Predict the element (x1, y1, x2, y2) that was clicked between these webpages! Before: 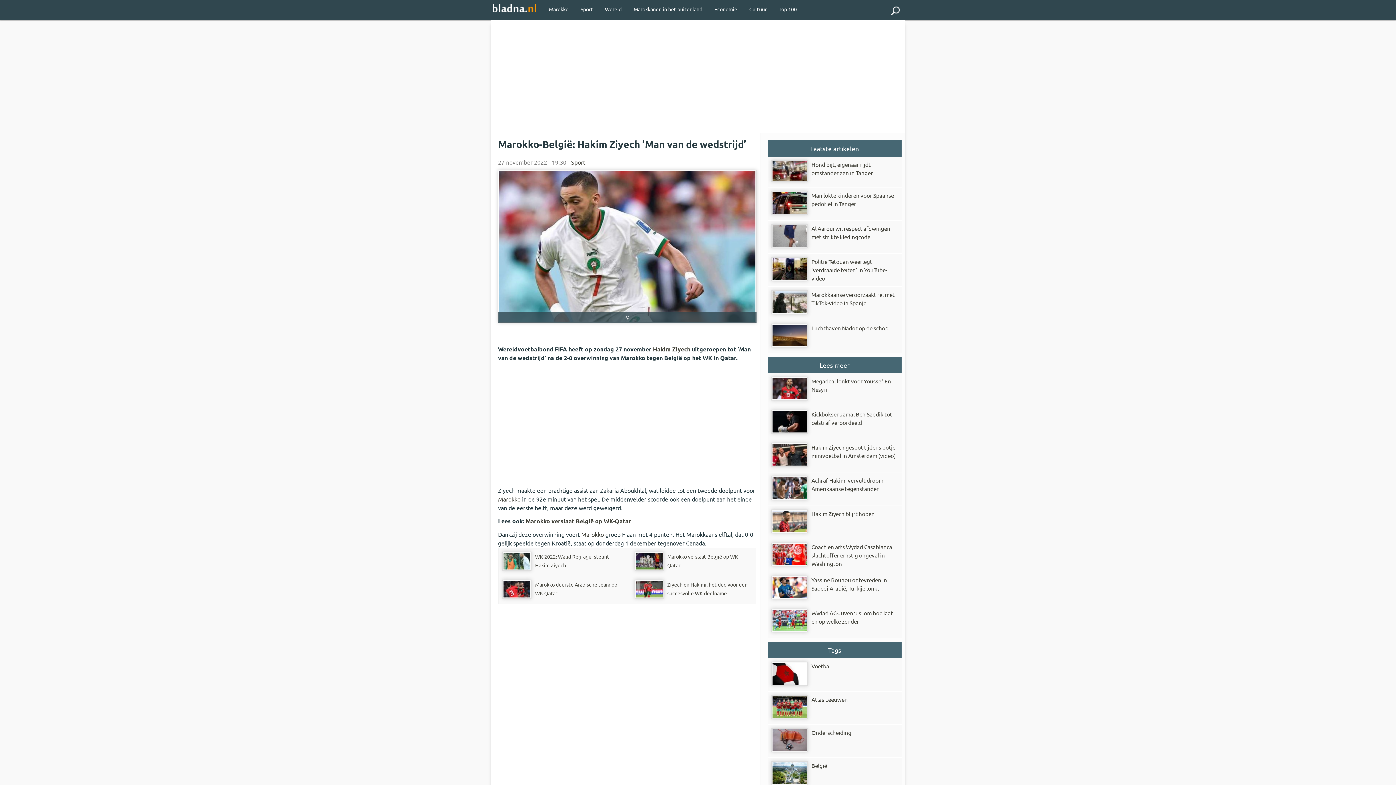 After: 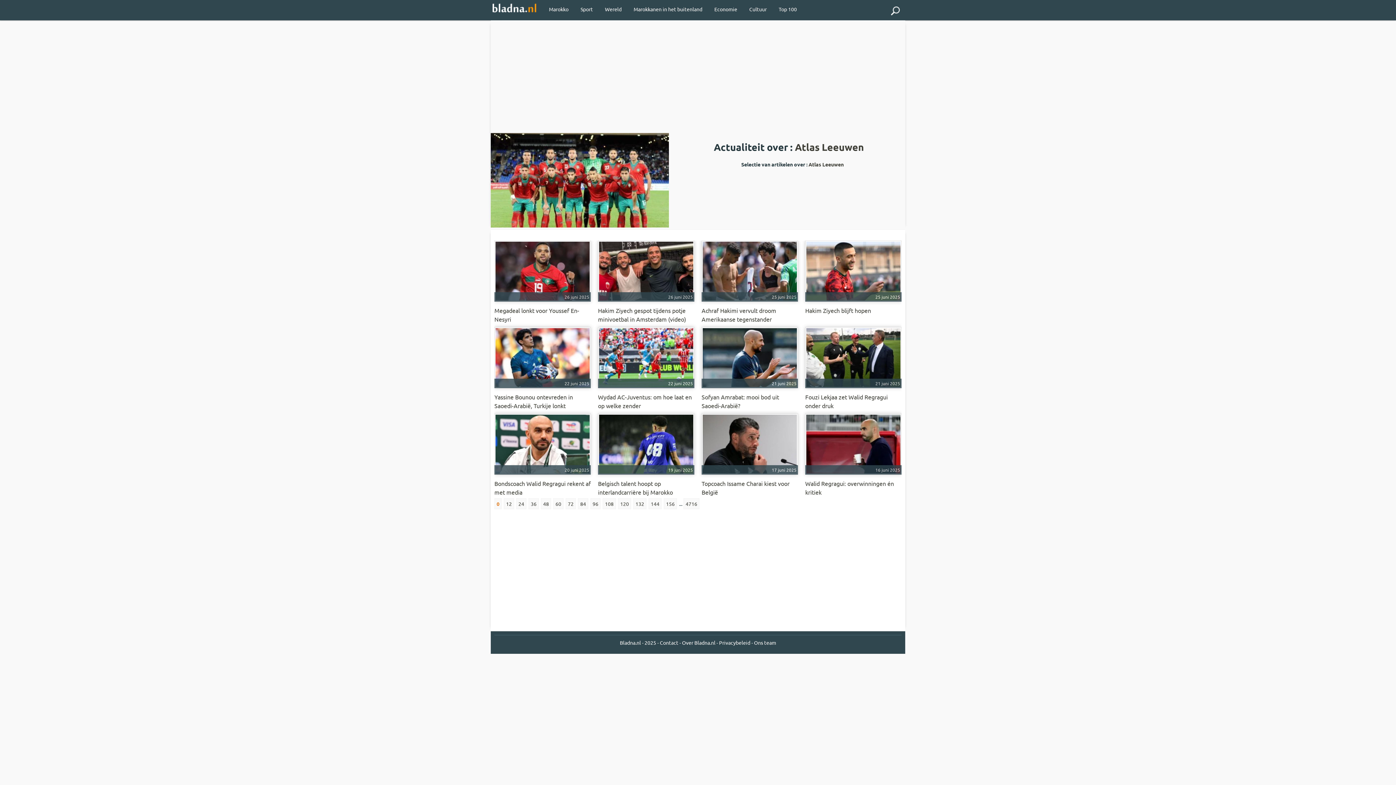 Action: label: Atlas Leeuwen bbox: (768, 691, 901, 725)